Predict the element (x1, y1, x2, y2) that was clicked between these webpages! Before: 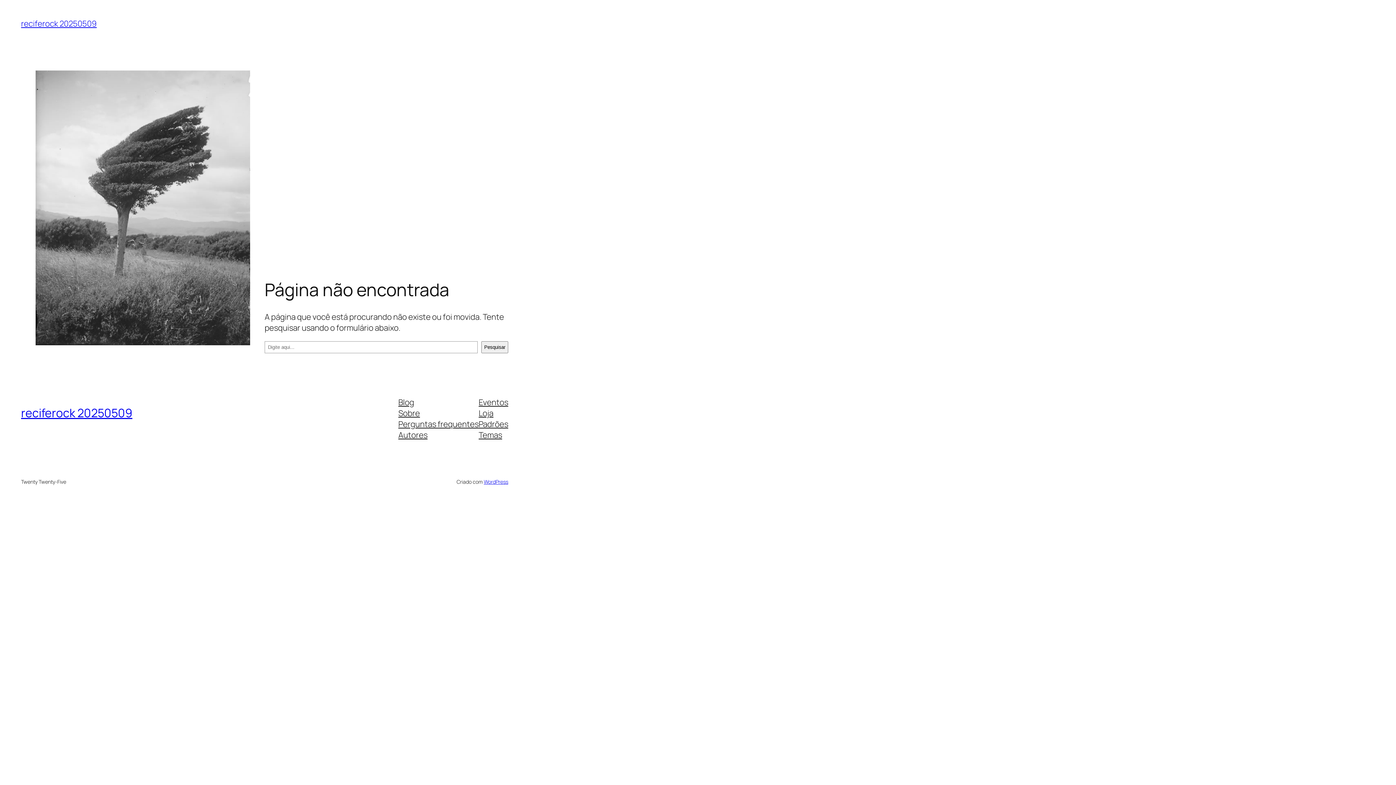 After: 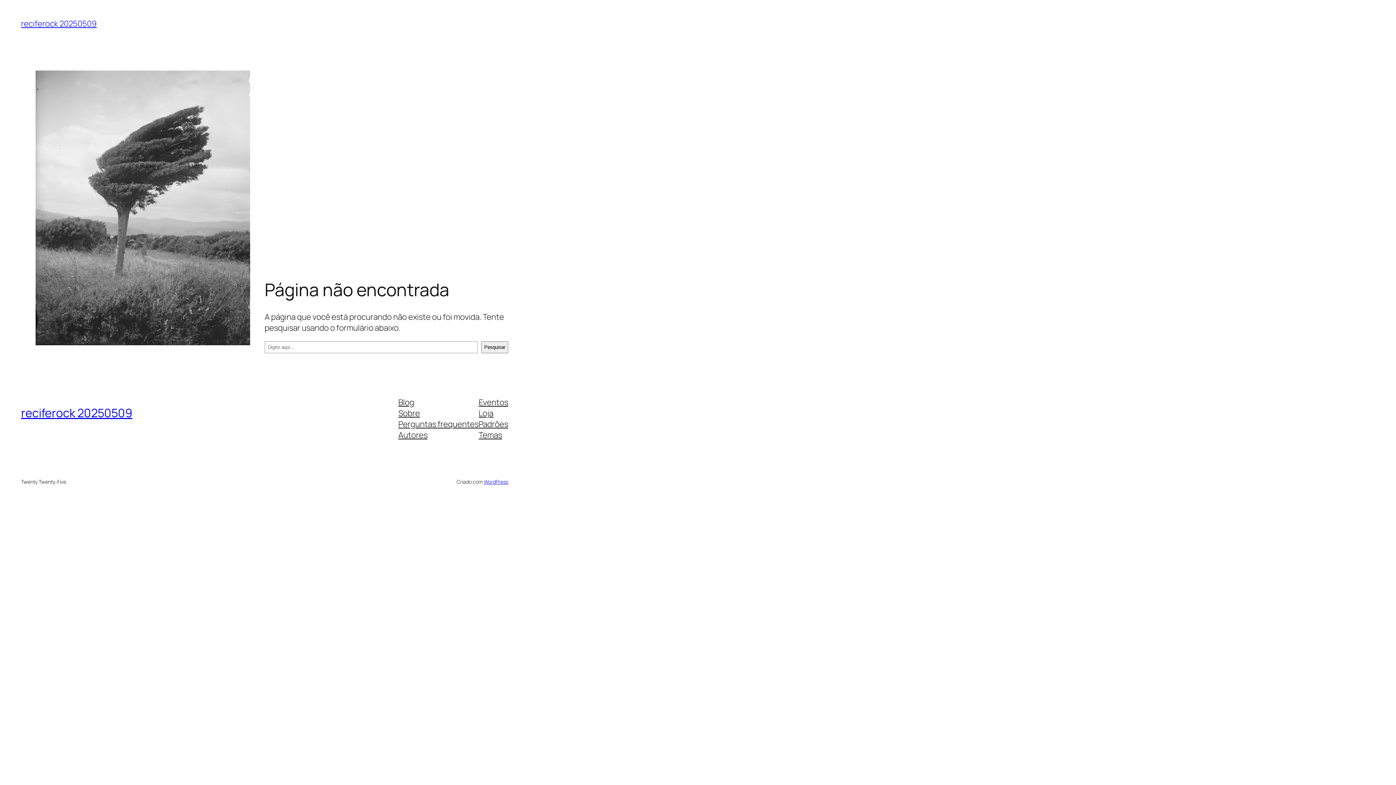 Action: label: Temas bbox: (478, 429, 502, 440)